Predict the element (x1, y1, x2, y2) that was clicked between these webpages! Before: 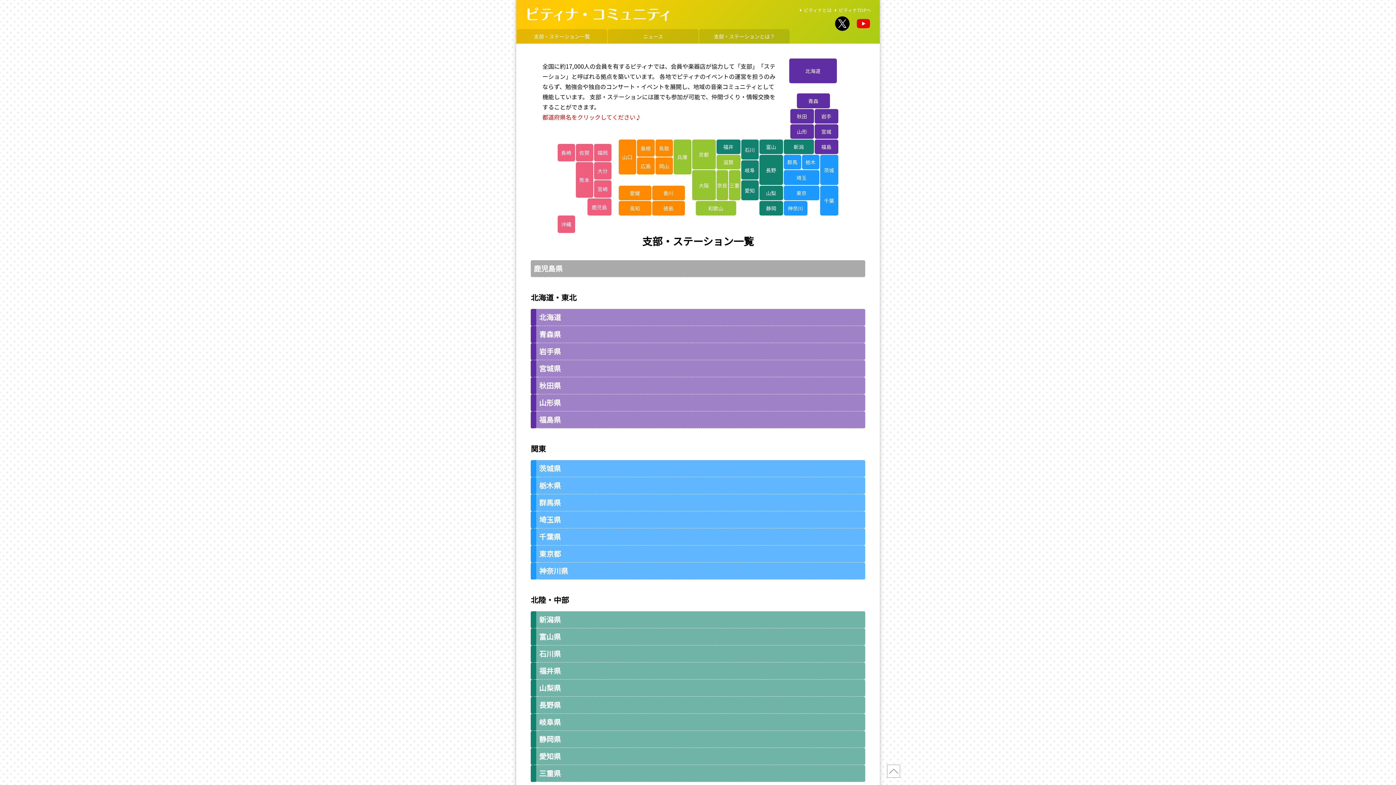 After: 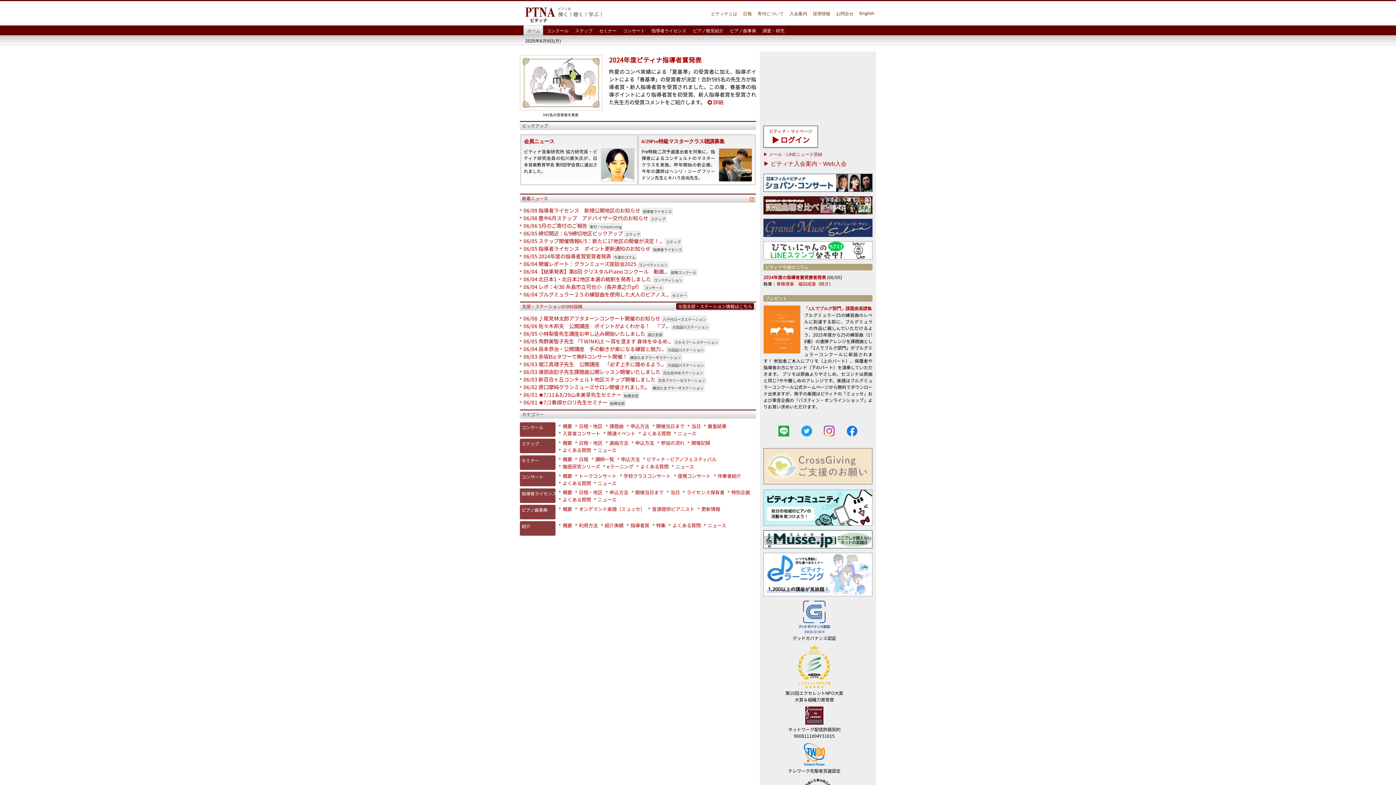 Action: bbox: (833, 6, 871, 13) label: ピティナTOPへ